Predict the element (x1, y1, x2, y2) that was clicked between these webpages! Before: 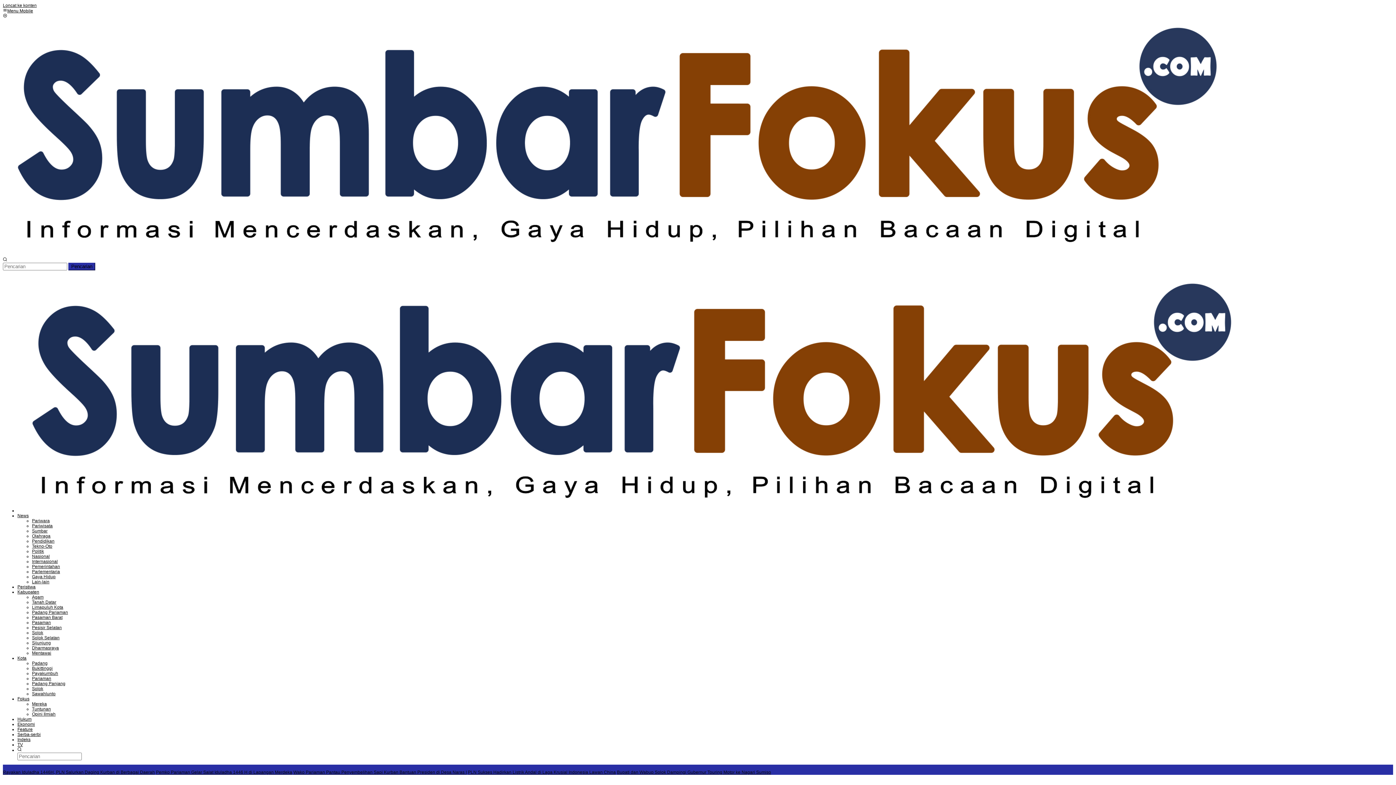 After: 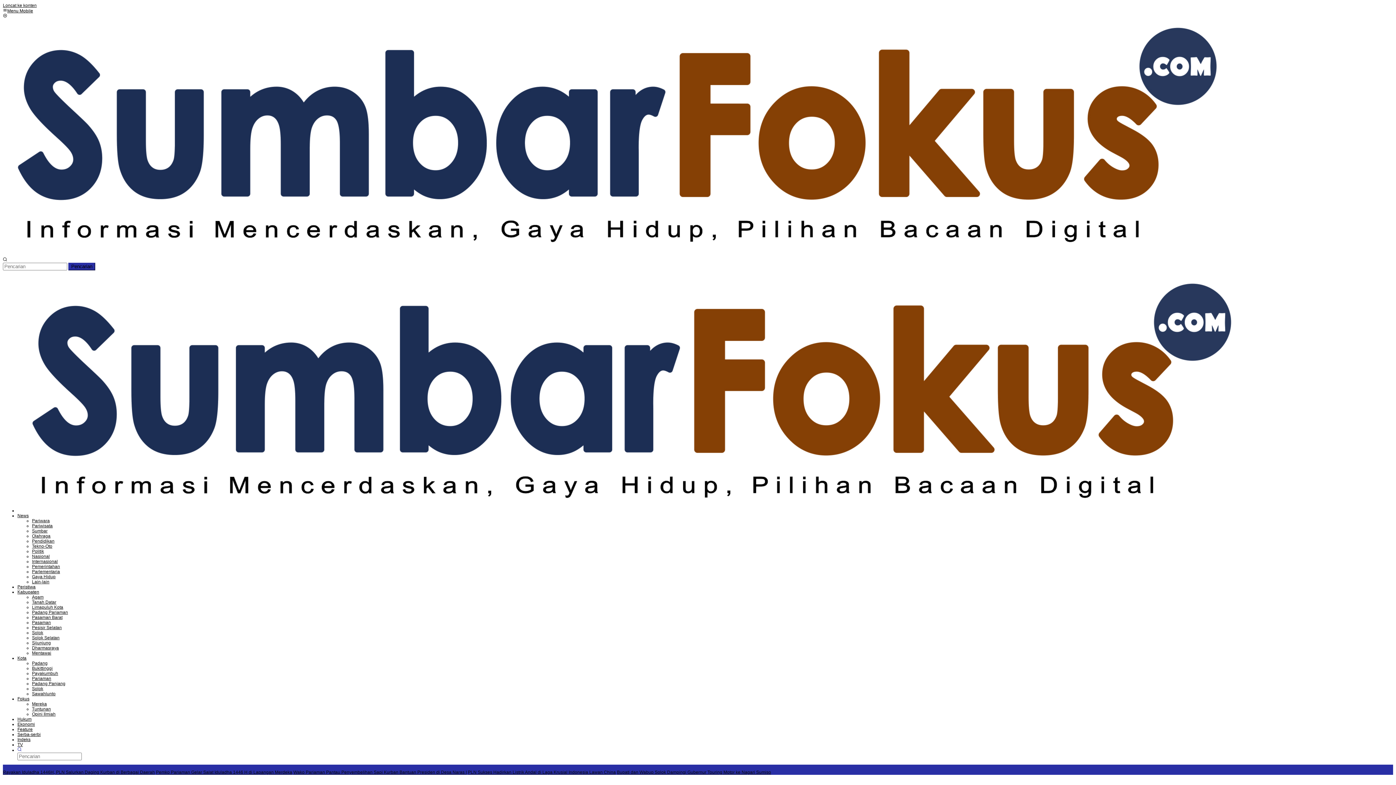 Action: bbox: (17, 748, 21, 753)